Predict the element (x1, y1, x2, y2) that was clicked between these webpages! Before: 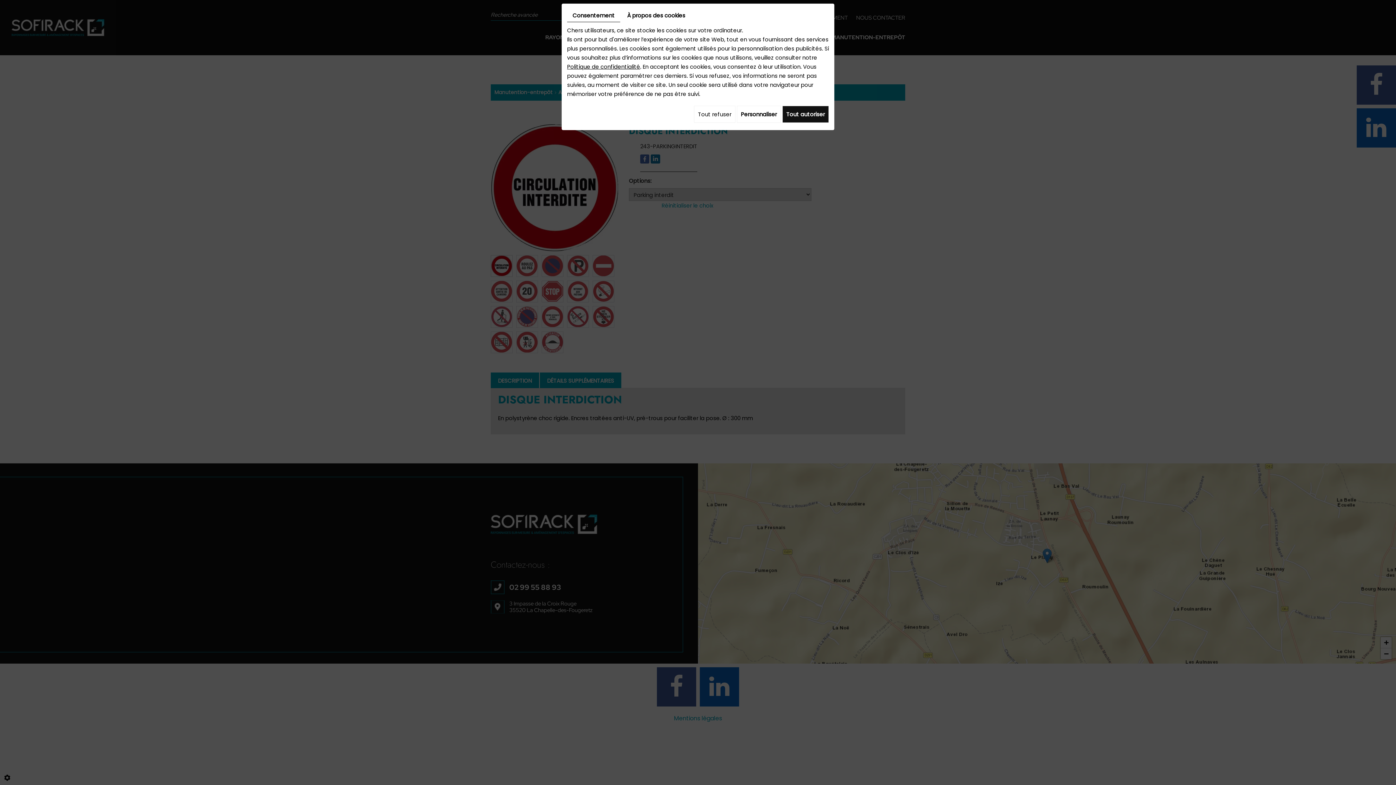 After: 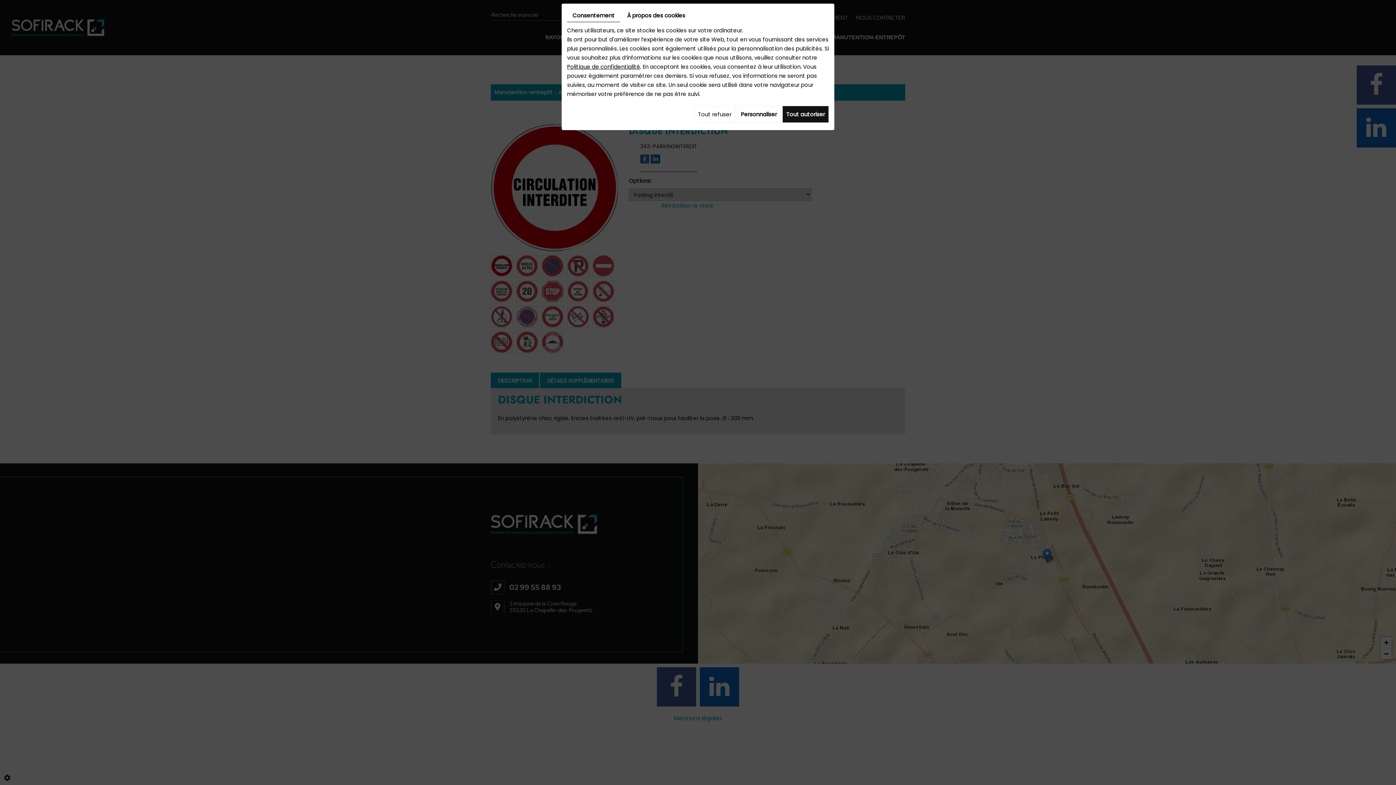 Action: label: Politique de confidentialité bbox: (567, 62, 640, 70)